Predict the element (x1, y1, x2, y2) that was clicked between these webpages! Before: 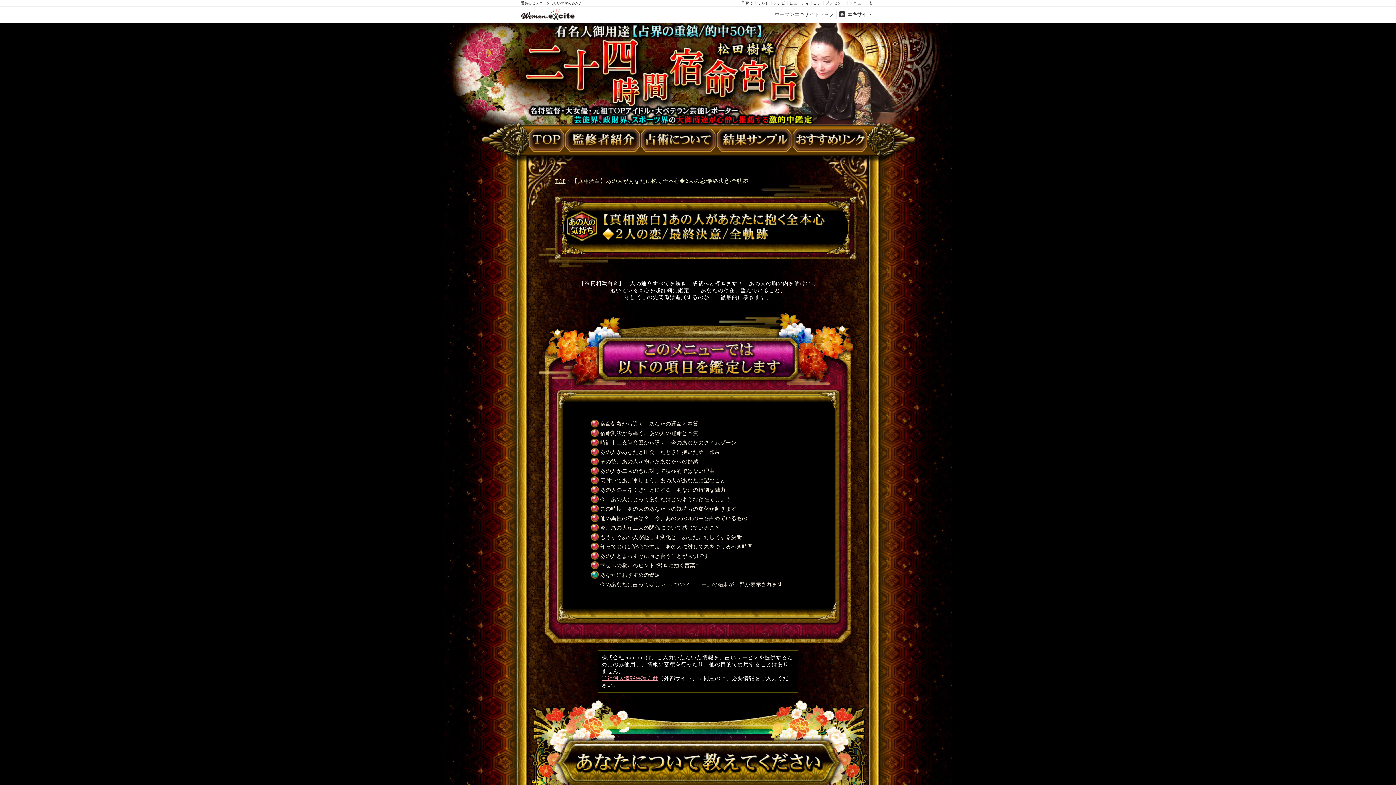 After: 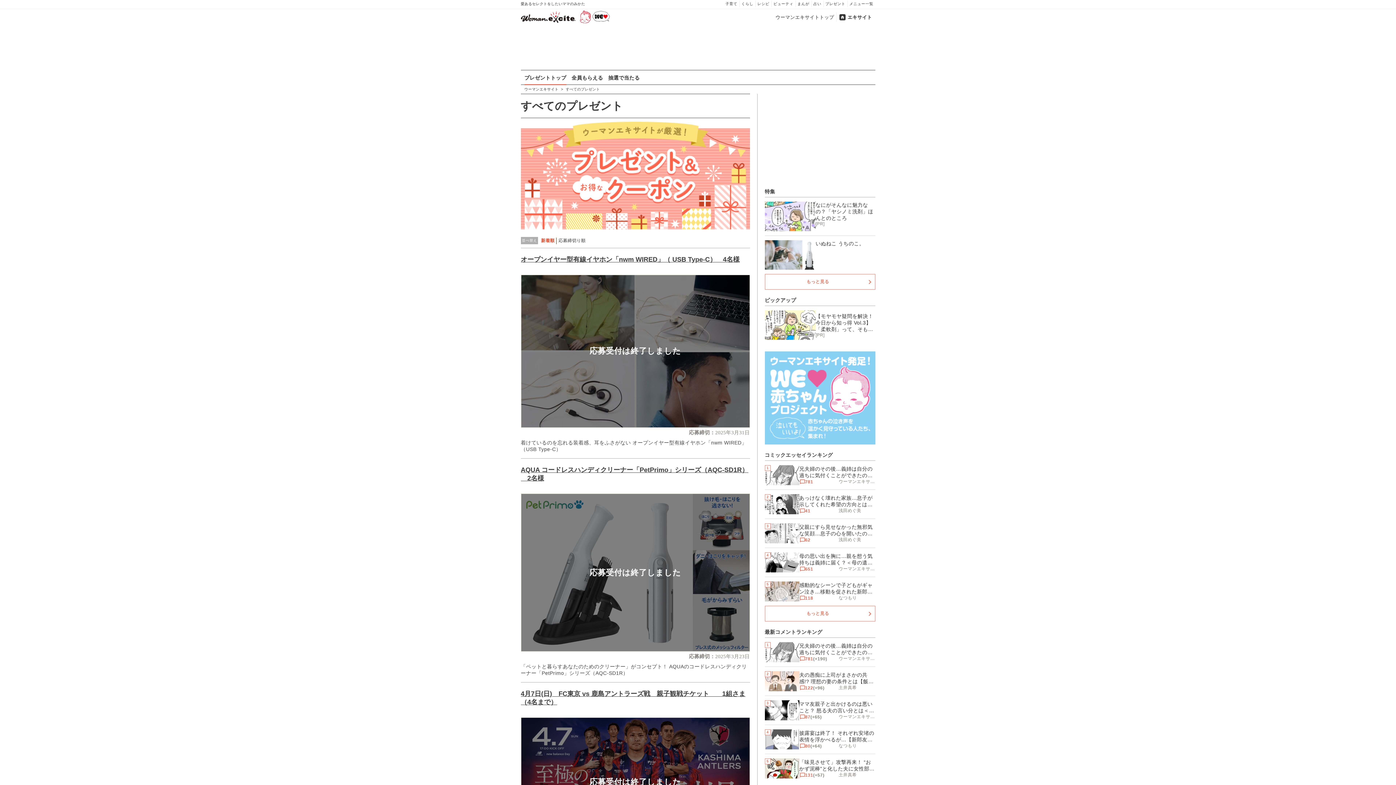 Action: bbox: (823, 0, 847, 5) label: プレゼント